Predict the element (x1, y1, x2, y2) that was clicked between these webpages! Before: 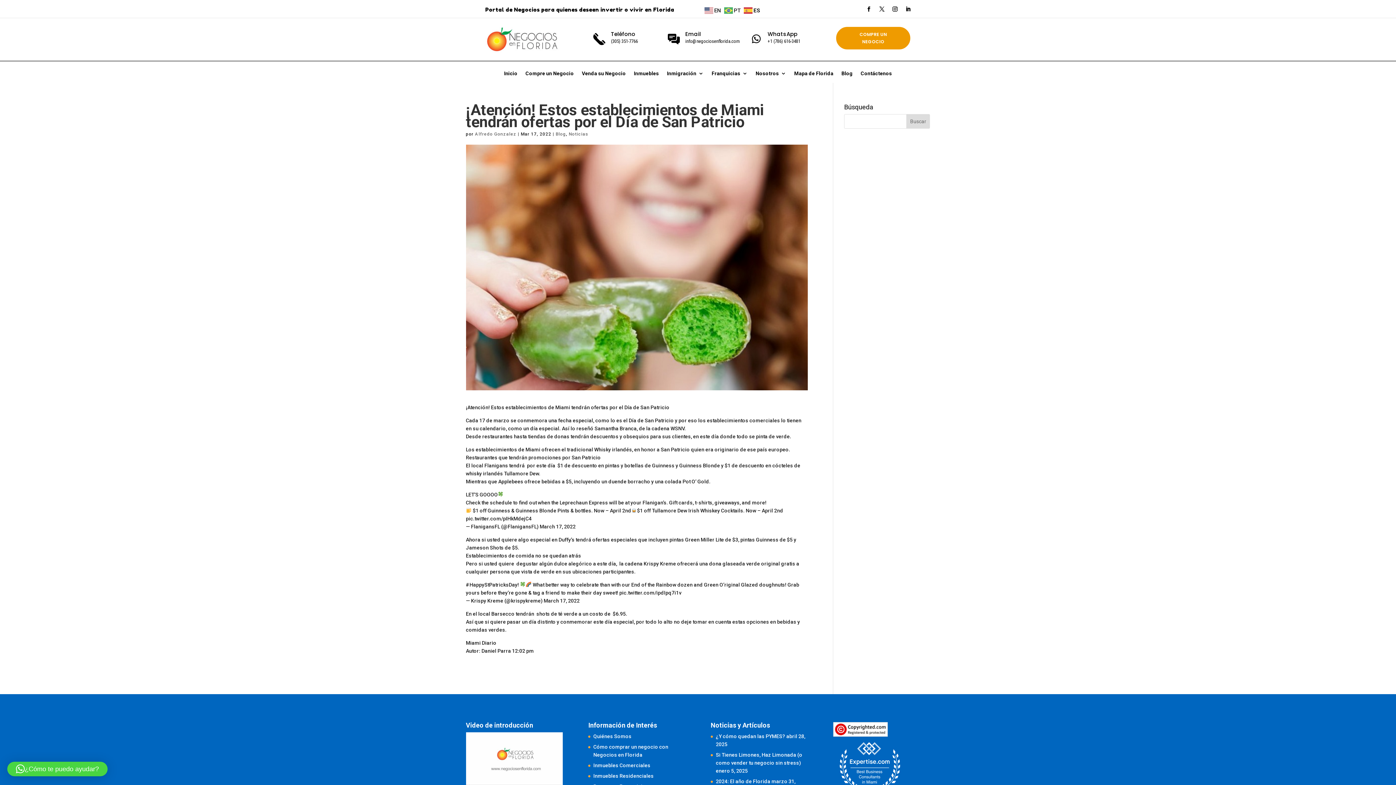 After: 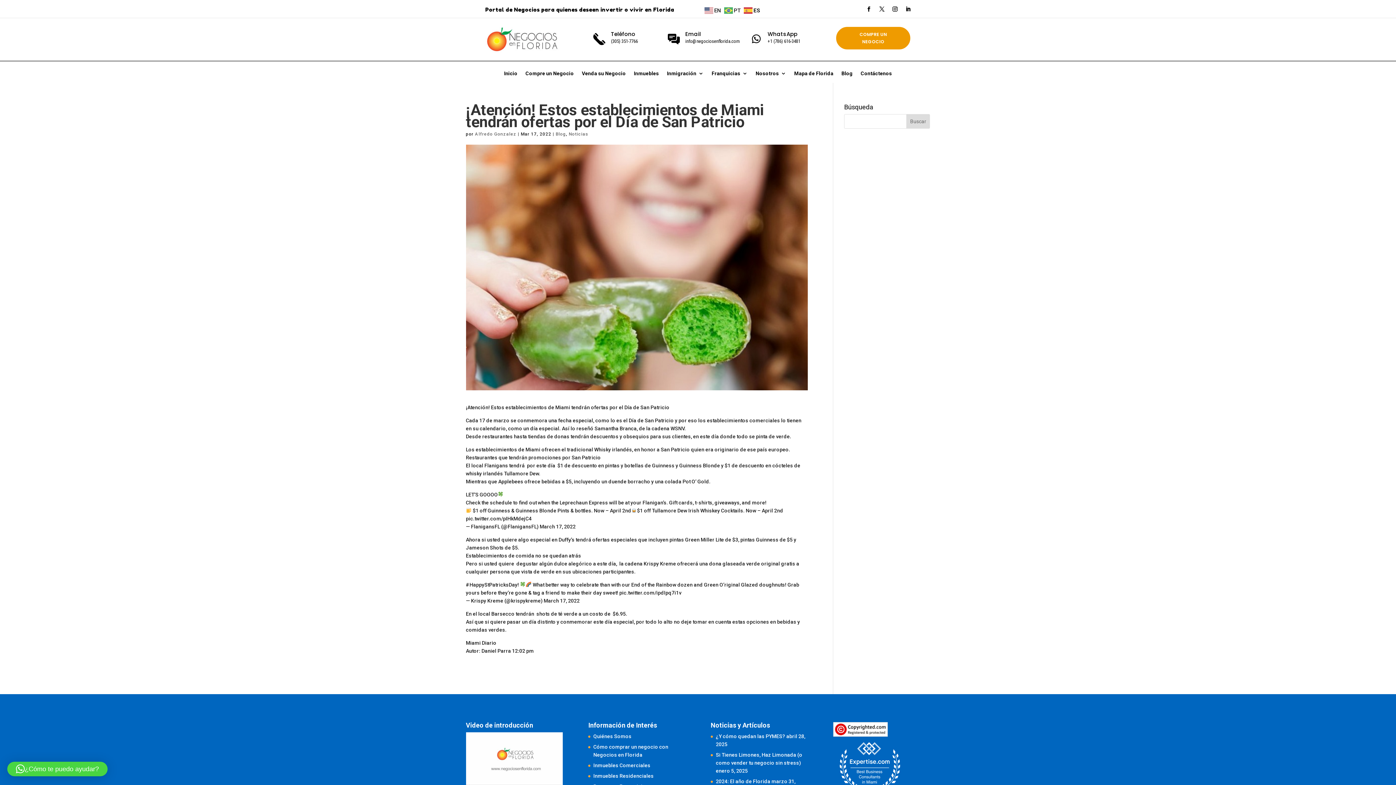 Action: bbox: (7, 762, 107, 776) label: ¿Cómo te puedo ayudar?